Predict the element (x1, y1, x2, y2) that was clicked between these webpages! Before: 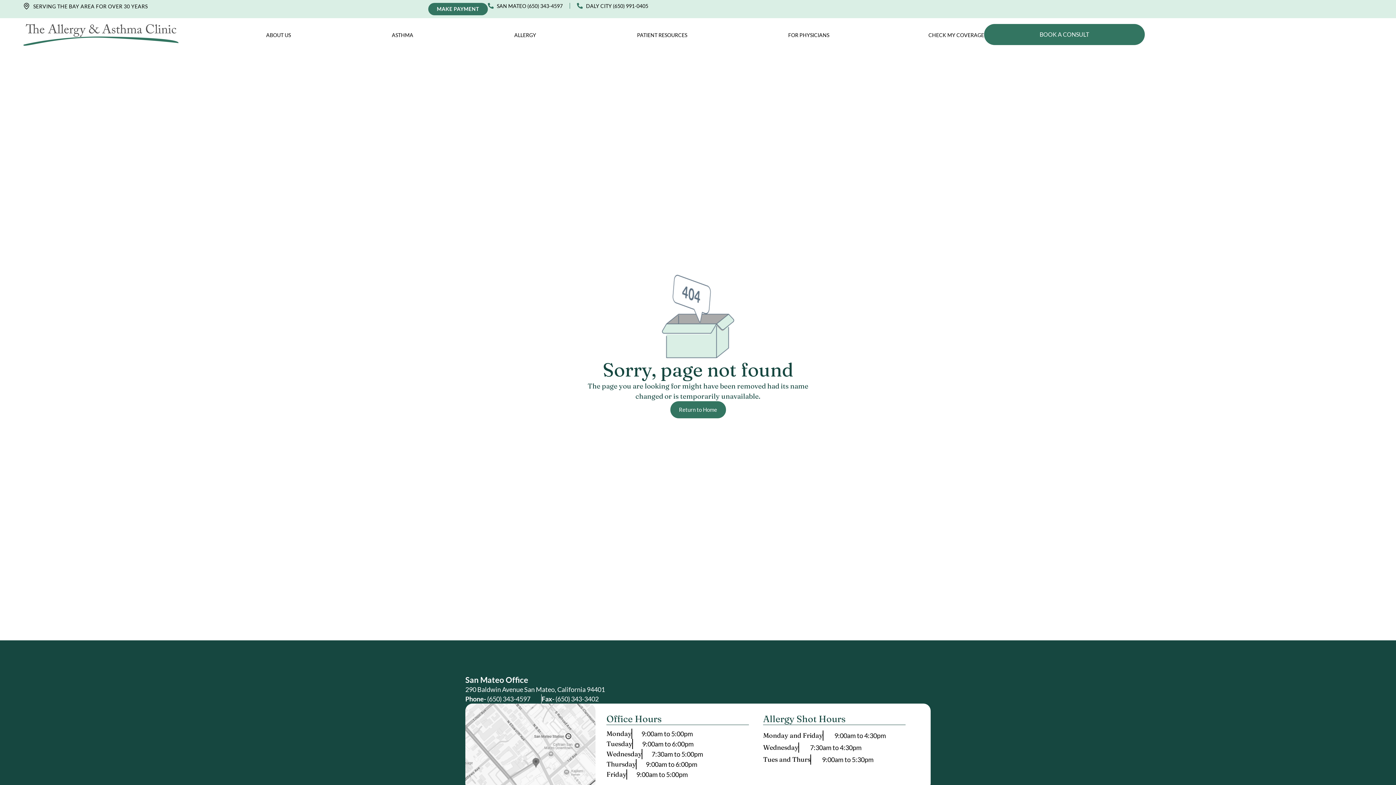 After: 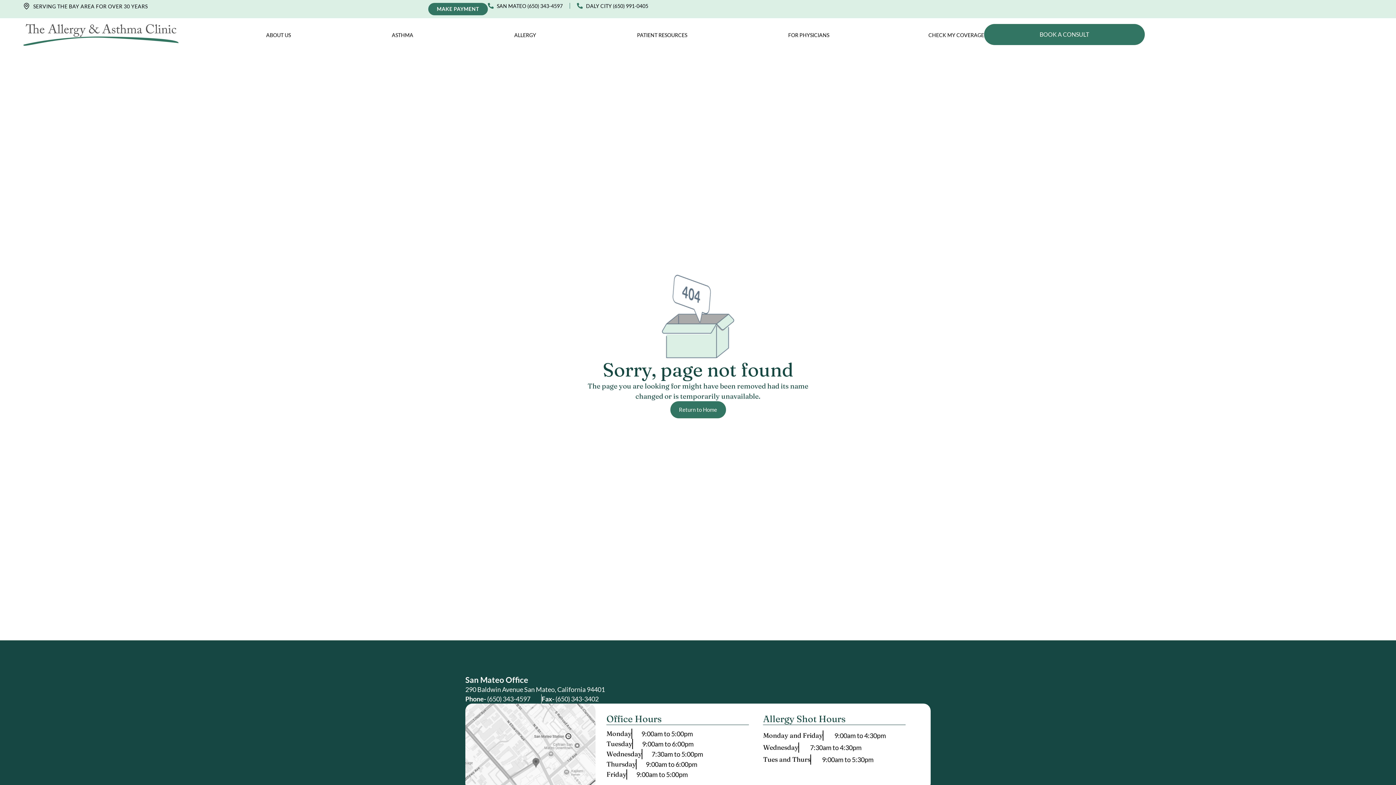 Action: label: Phone- (650) 343-4597 bbox: (465, 695, 530, 703)